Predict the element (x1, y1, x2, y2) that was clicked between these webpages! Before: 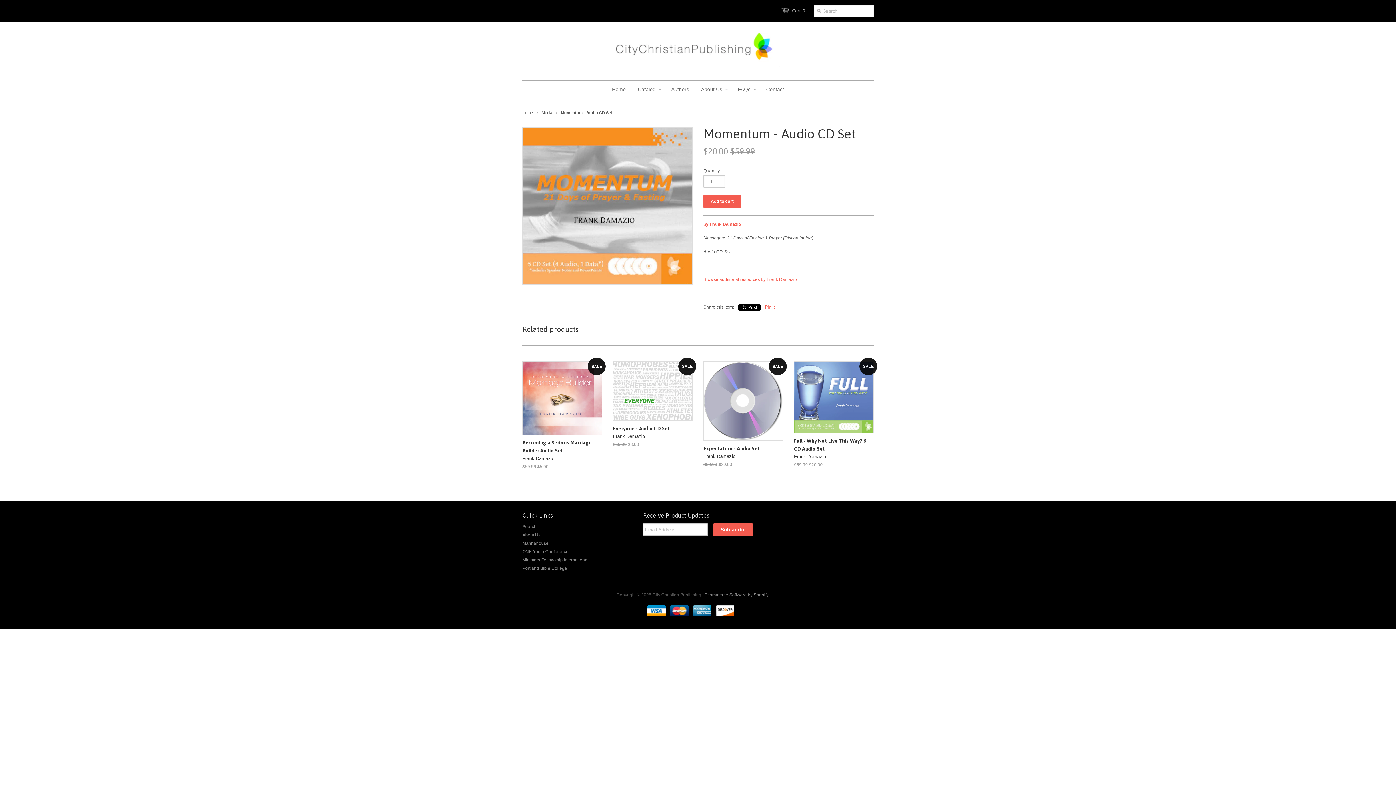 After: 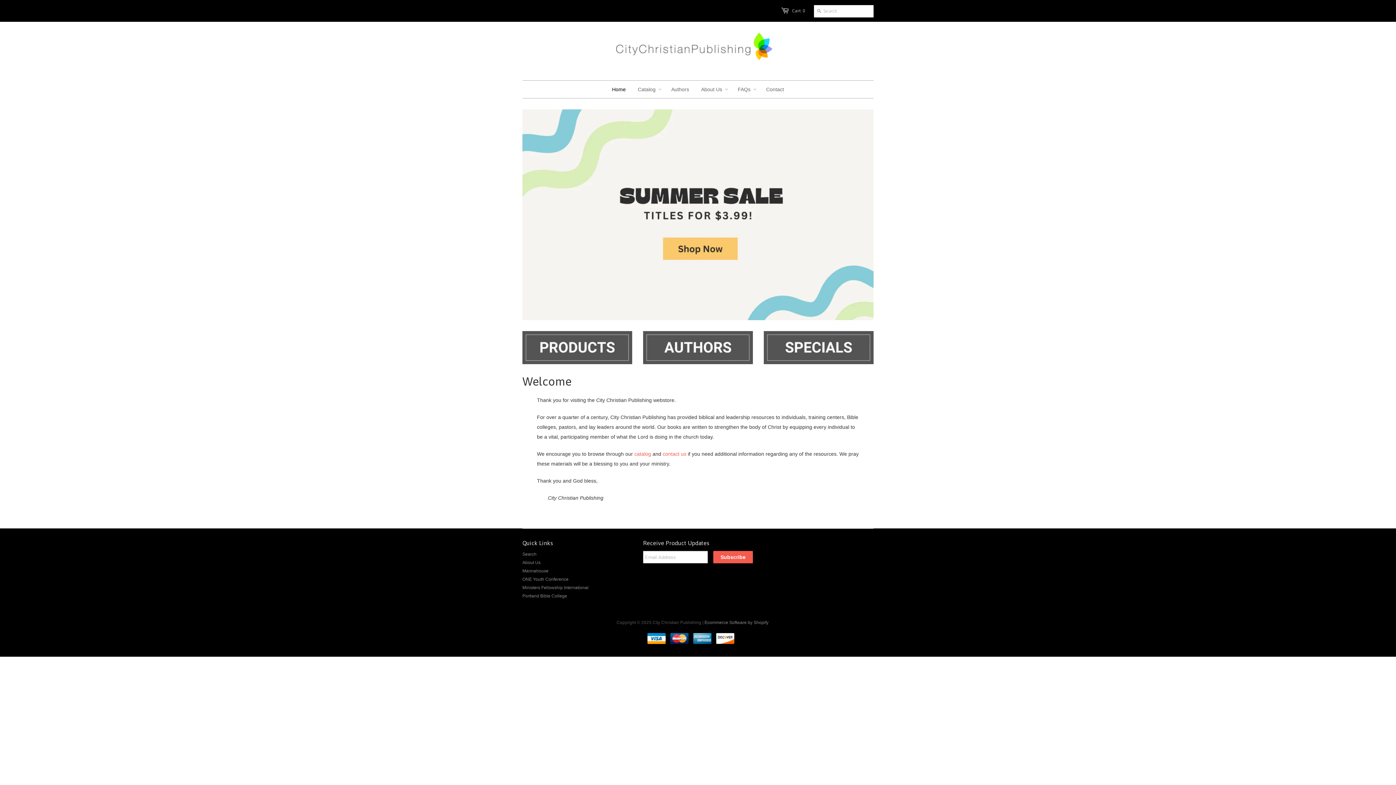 Action: bbox: (522, 110, 533, 114) label: Home